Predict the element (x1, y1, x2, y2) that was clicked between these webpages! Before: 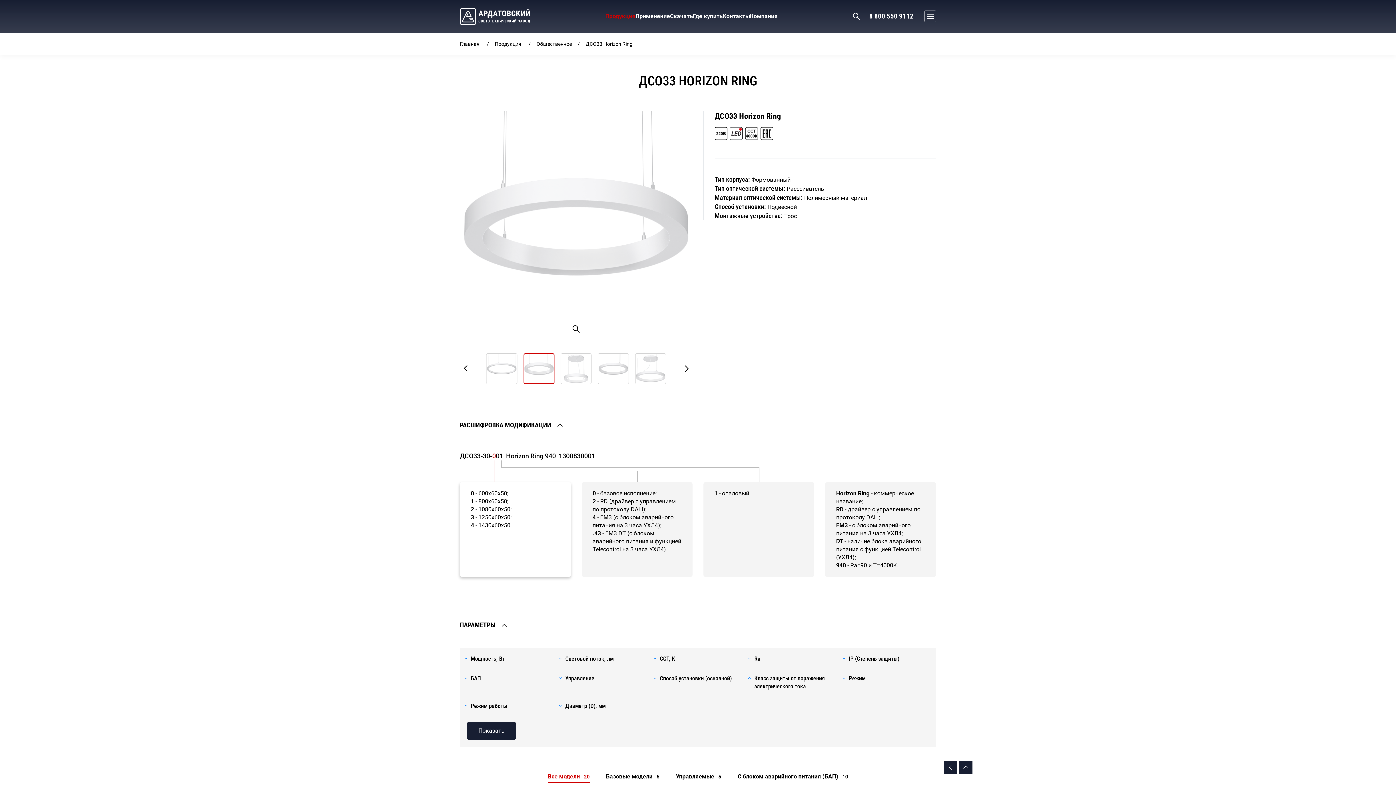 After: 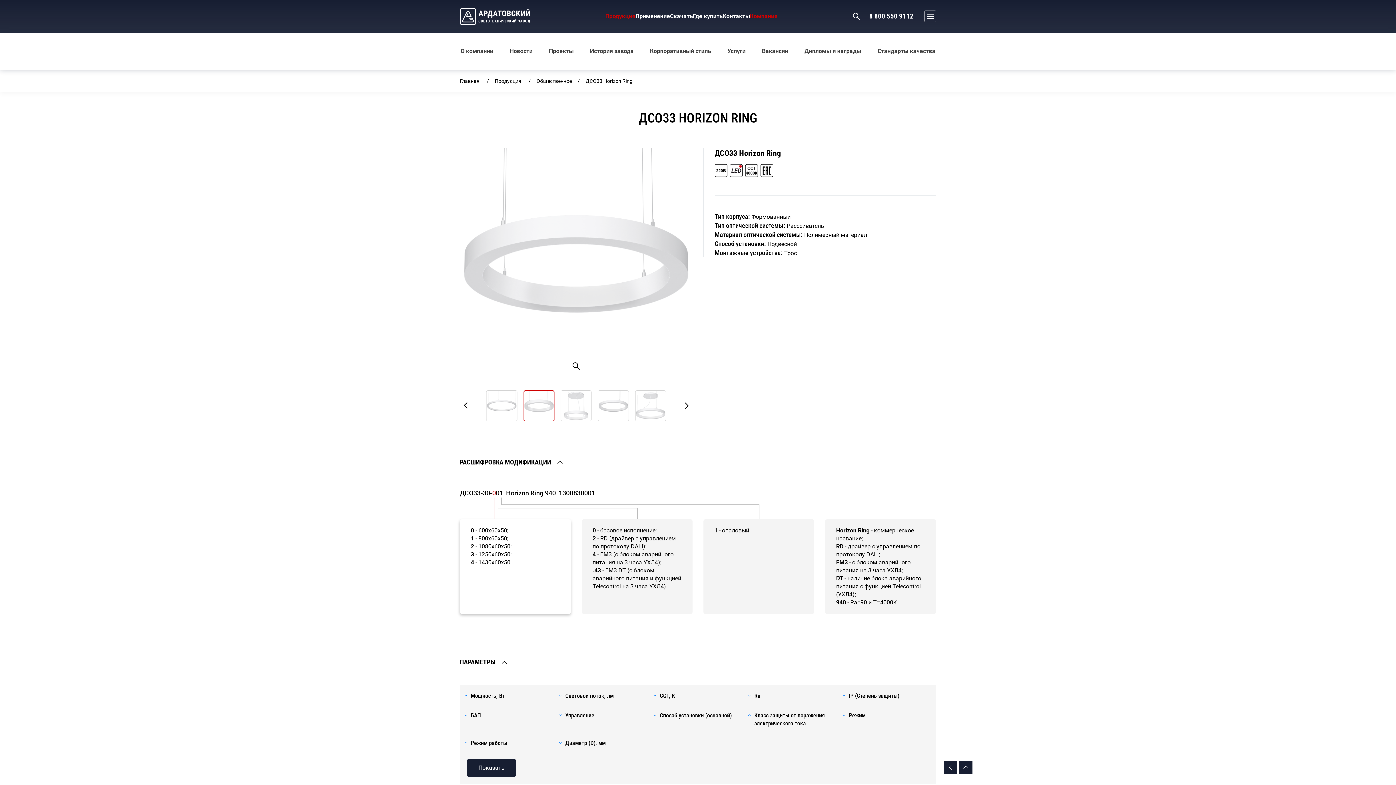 Action: label: Компания bbox: (750, 12, 777, 19)